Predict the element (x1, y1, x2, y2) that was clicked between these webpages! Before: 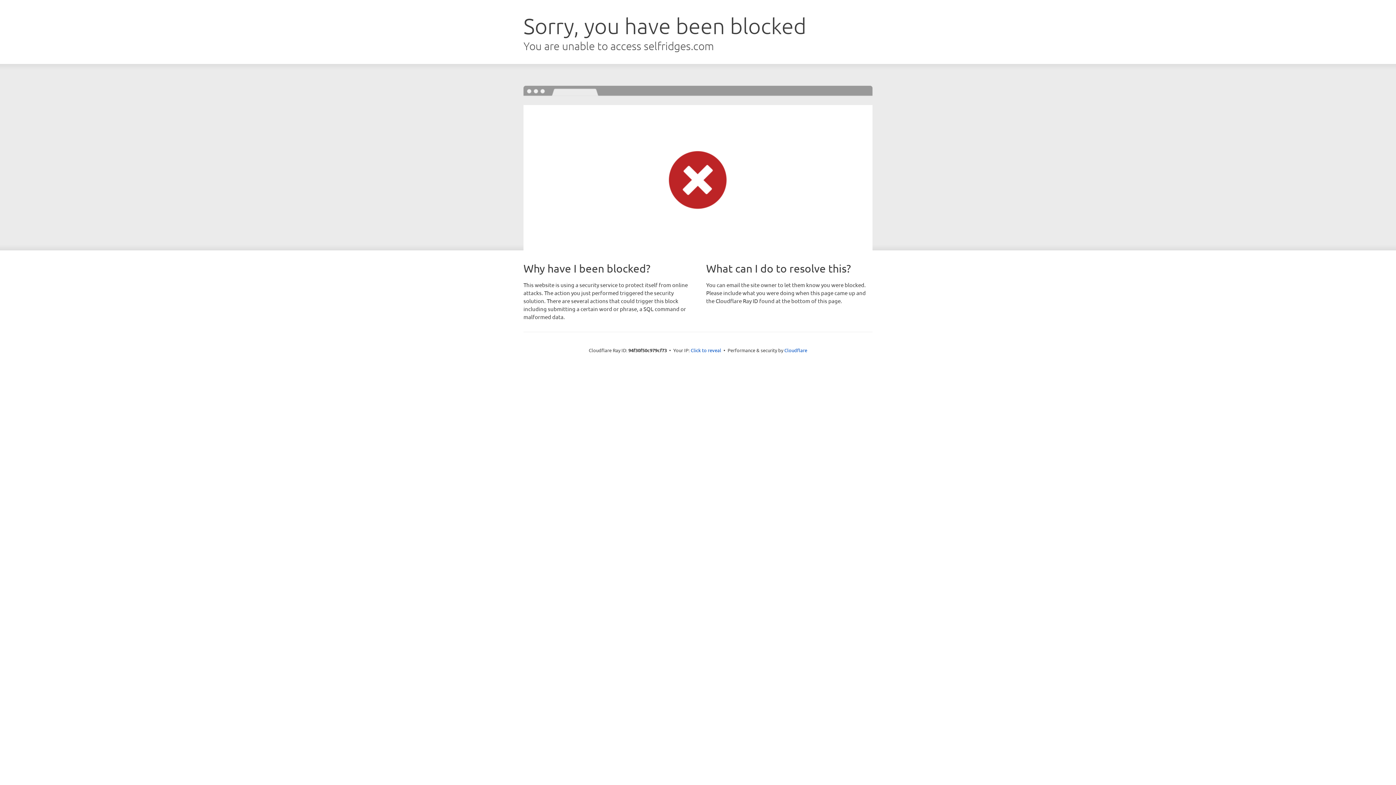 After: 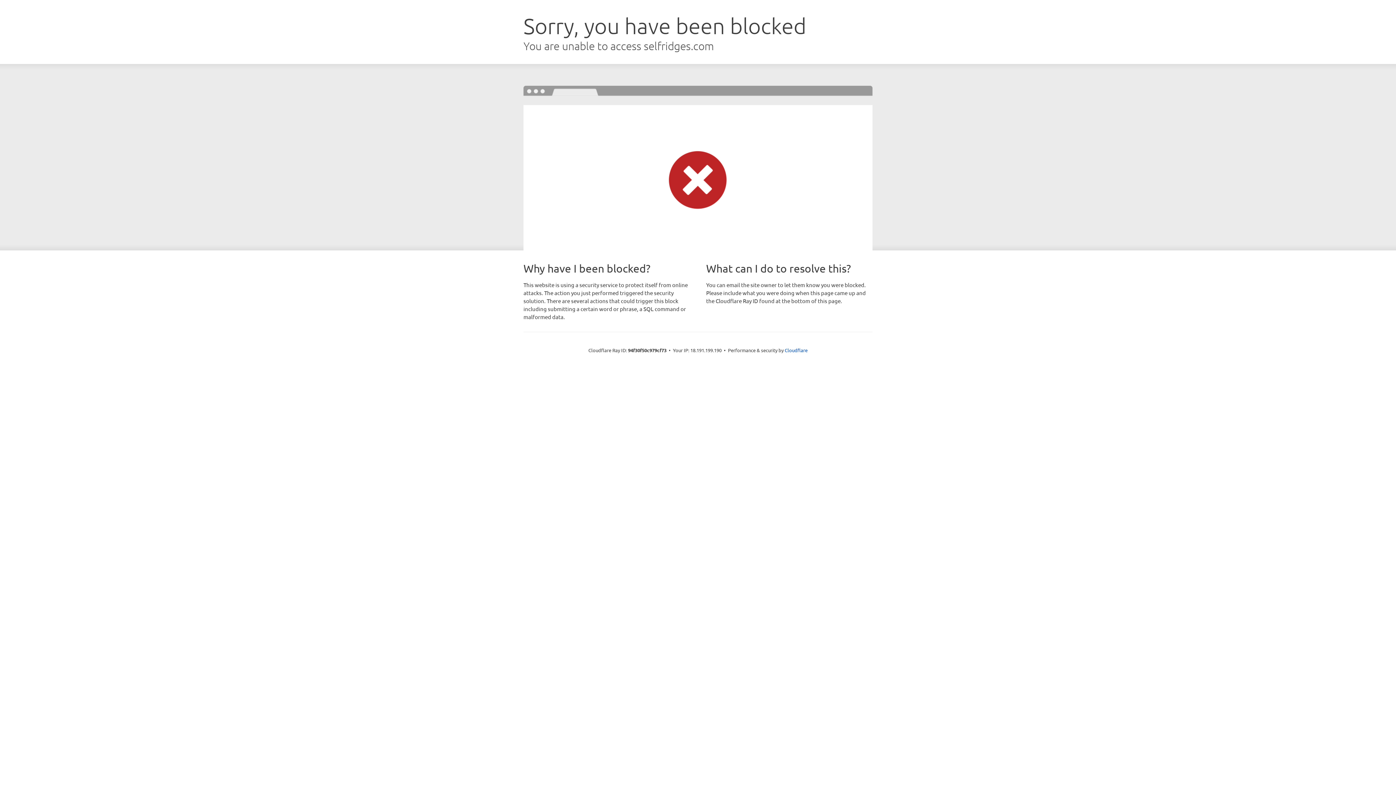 Action: label: Click to reveal bbox: (690, 346, 721, 353)